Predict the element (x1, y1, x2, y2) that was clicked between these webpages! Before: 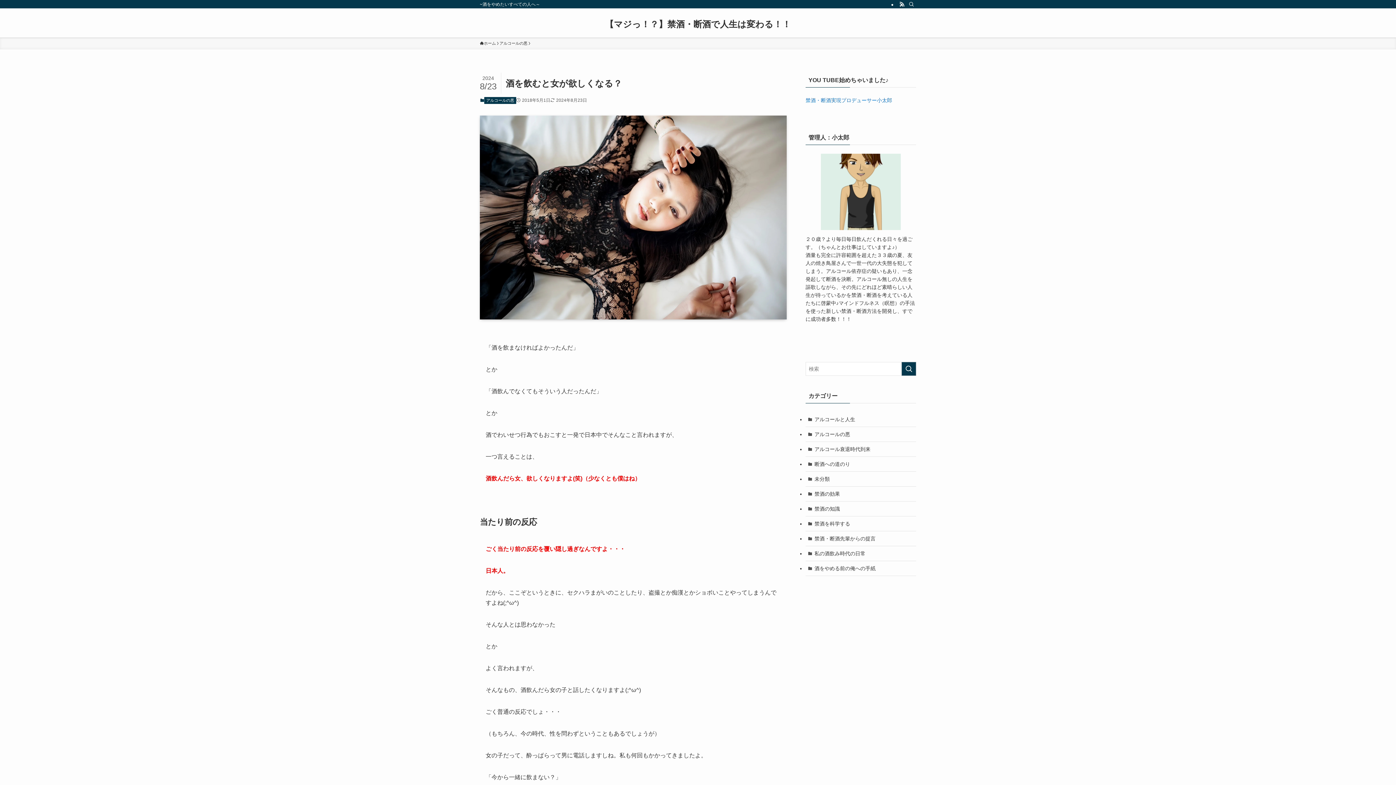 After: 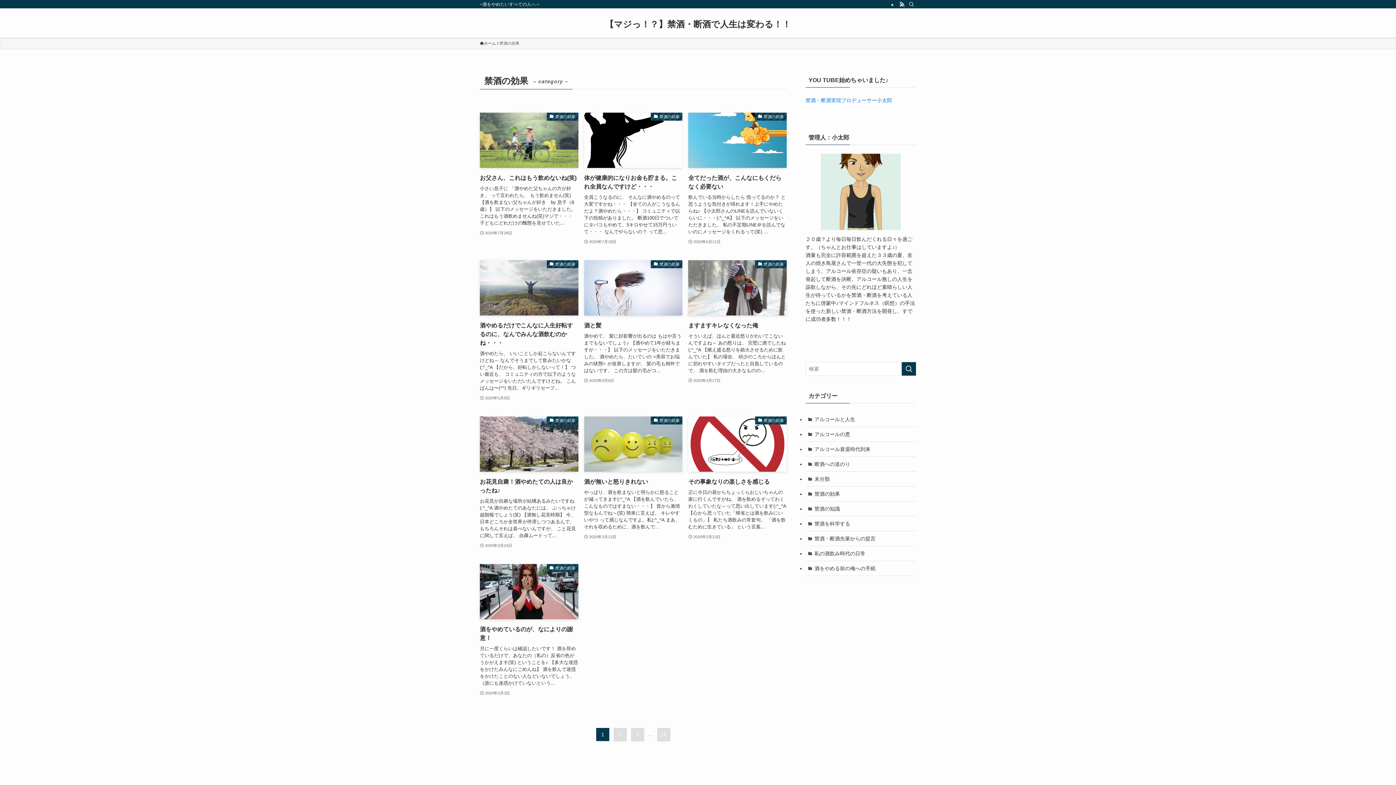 Action: bbox: (805, 486, 916, 501) label: 禁酒の効果